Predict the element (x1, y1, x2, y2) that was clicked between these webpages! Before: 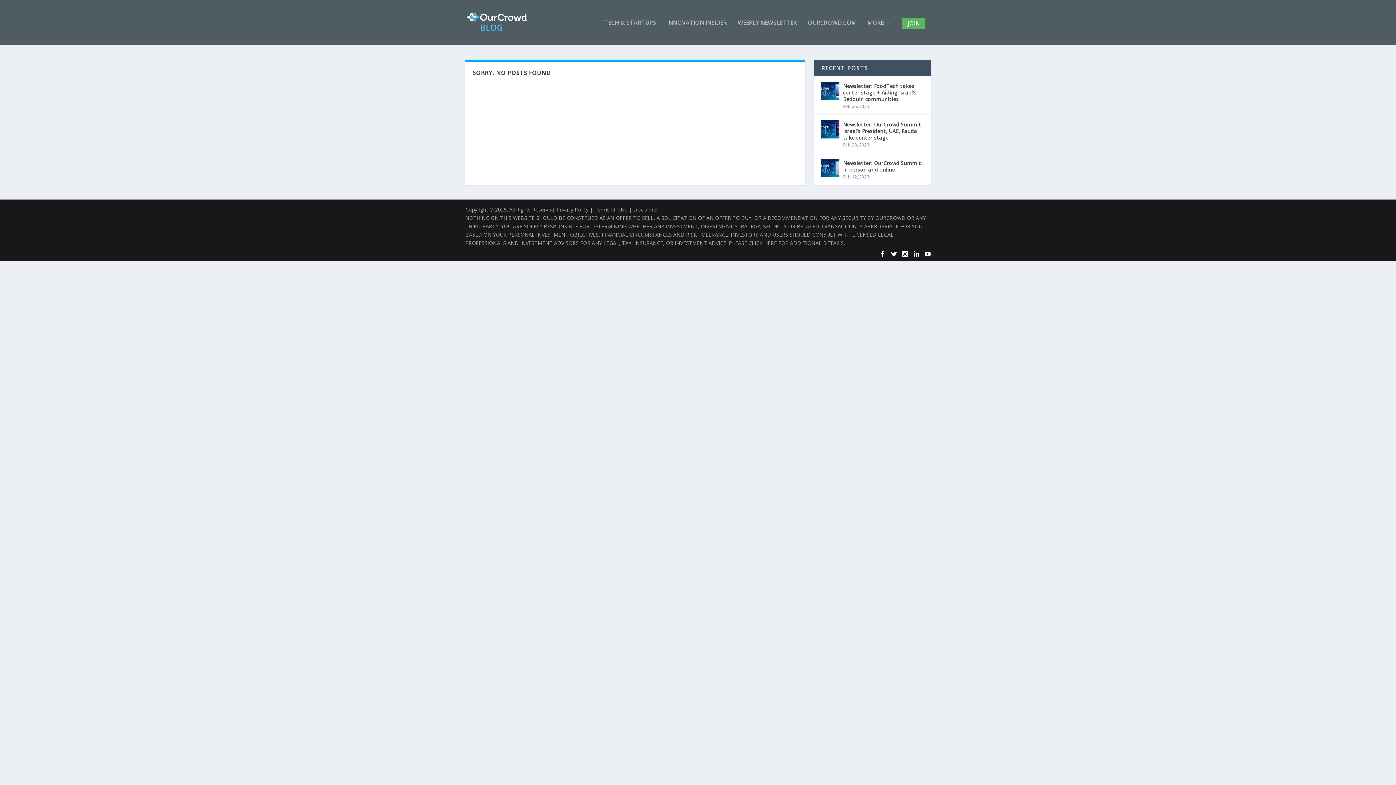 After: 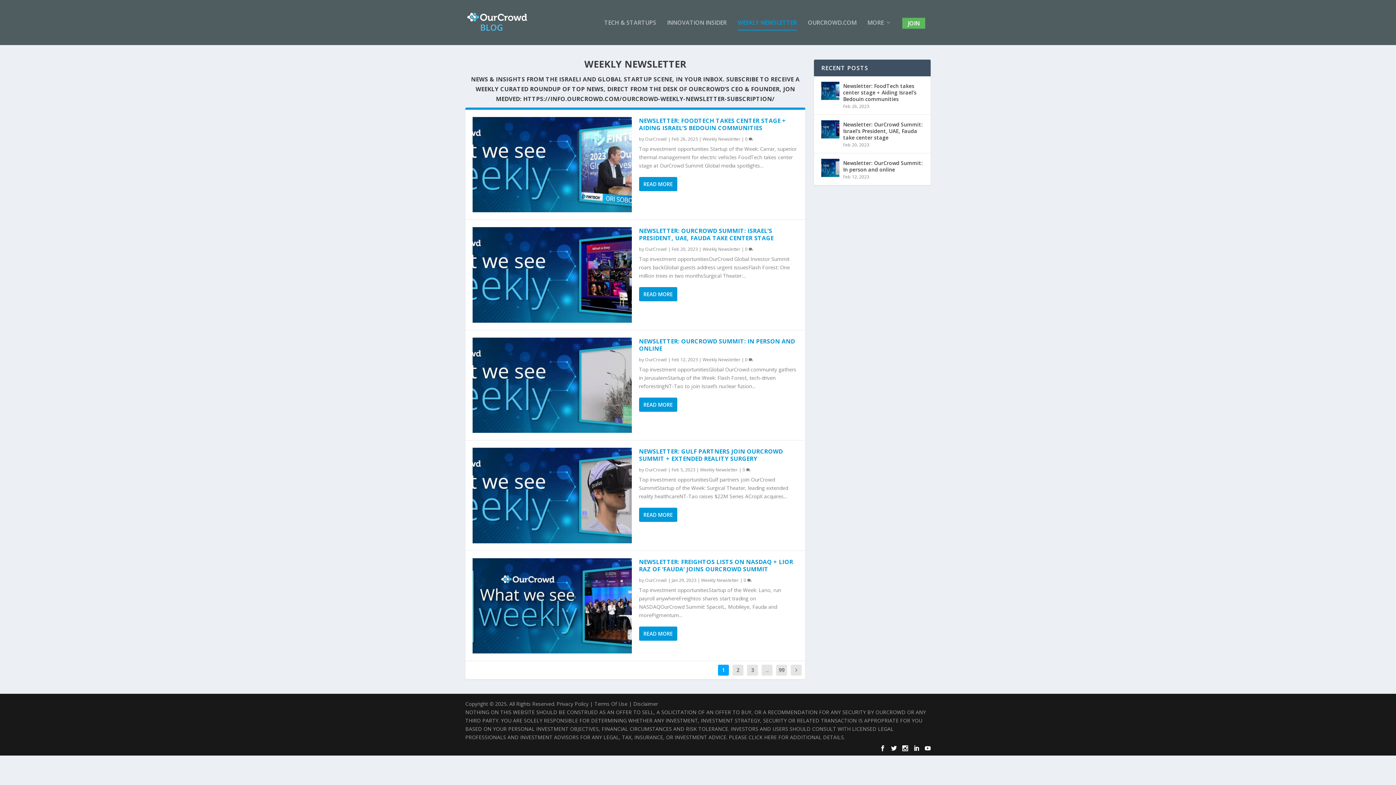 Action: label: WEEKLY NEWSLETTER bbox: (737, 19, 797, 45)